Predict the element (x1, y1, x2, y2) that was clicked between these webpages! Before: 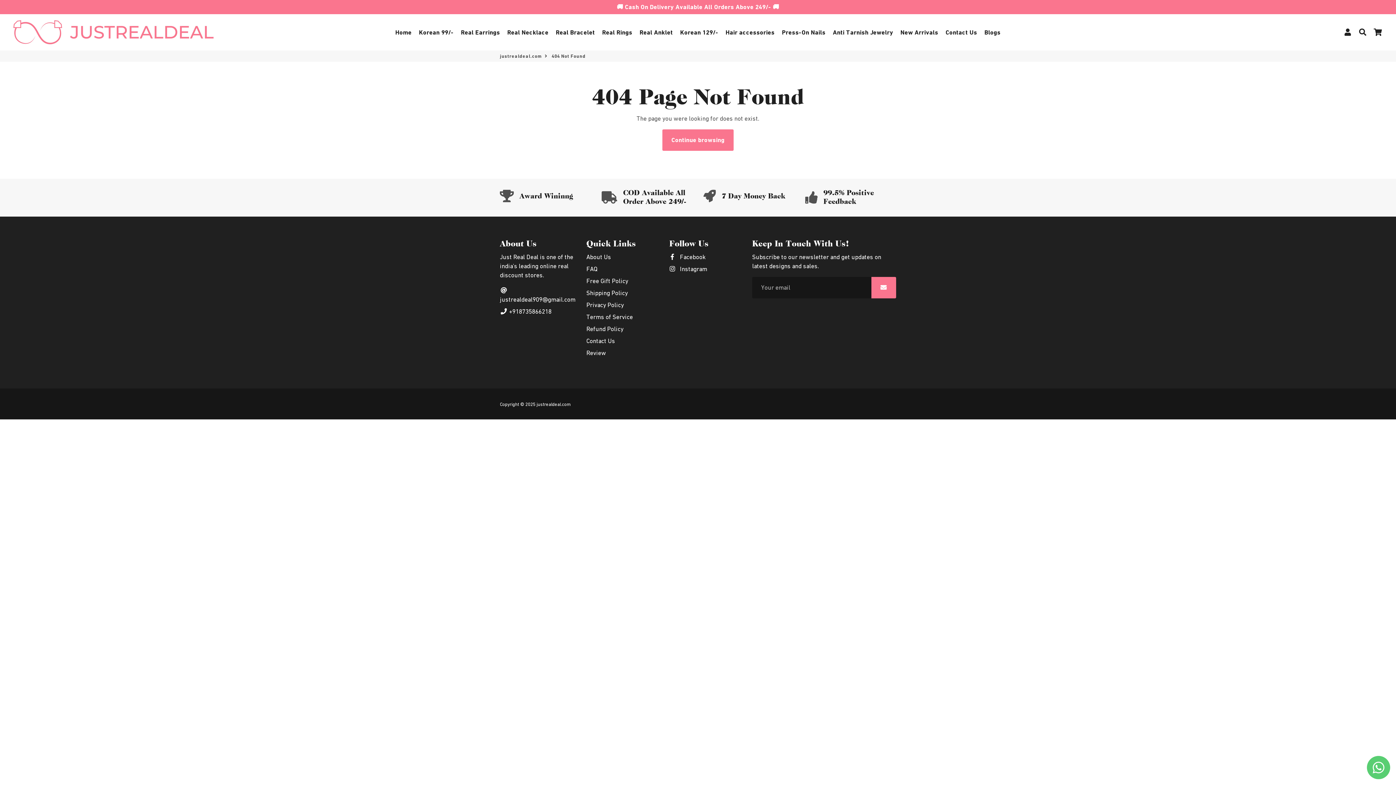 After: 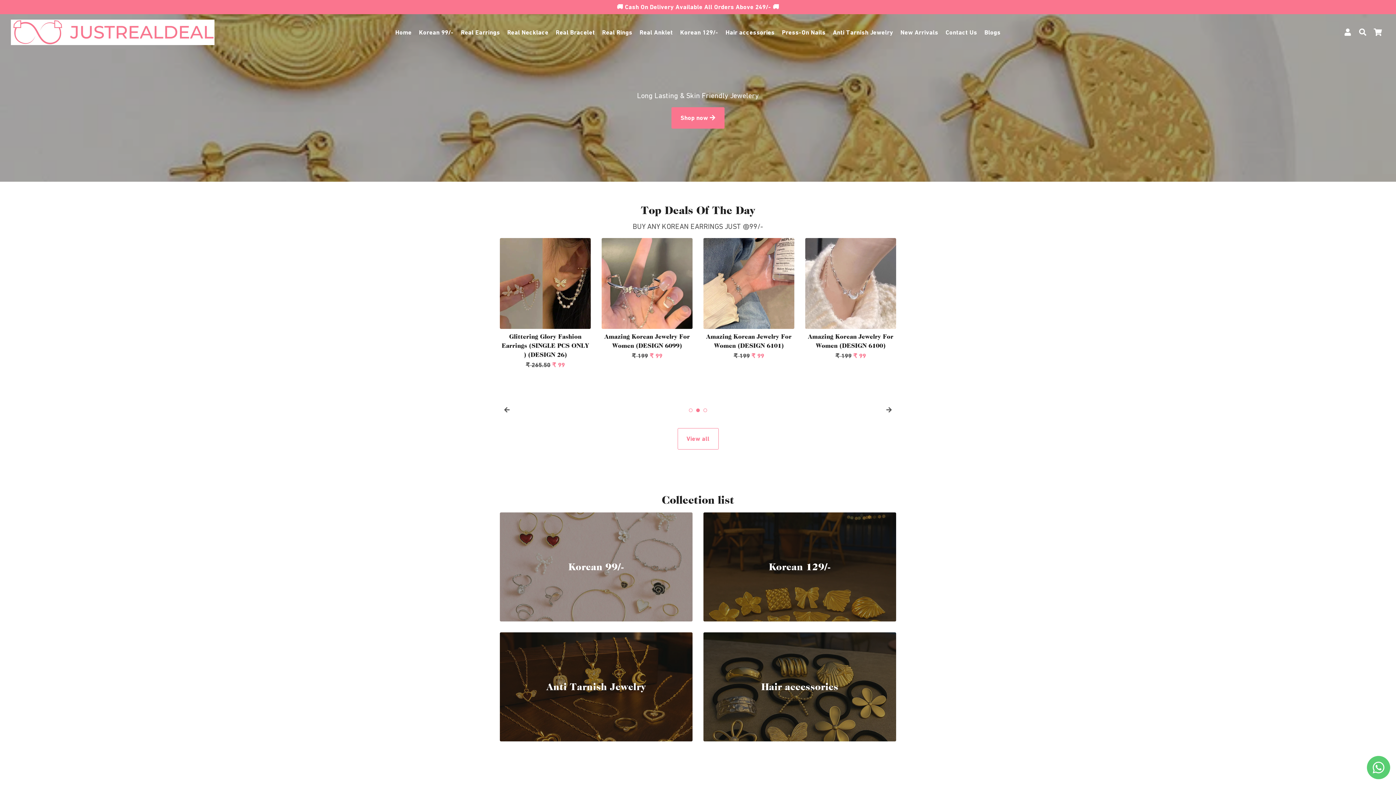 Action: bbox: (536, 401, 570, 407) label: justrealdeal.com